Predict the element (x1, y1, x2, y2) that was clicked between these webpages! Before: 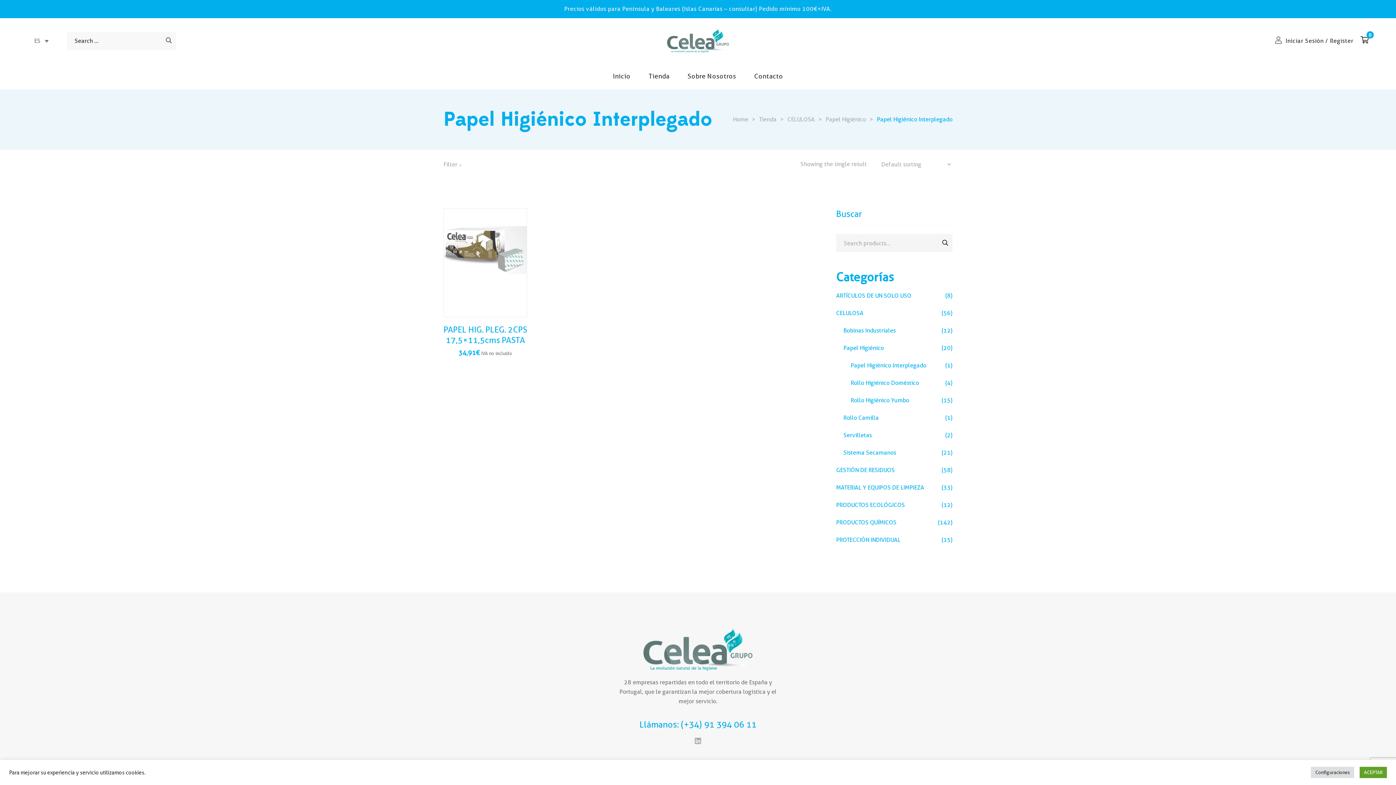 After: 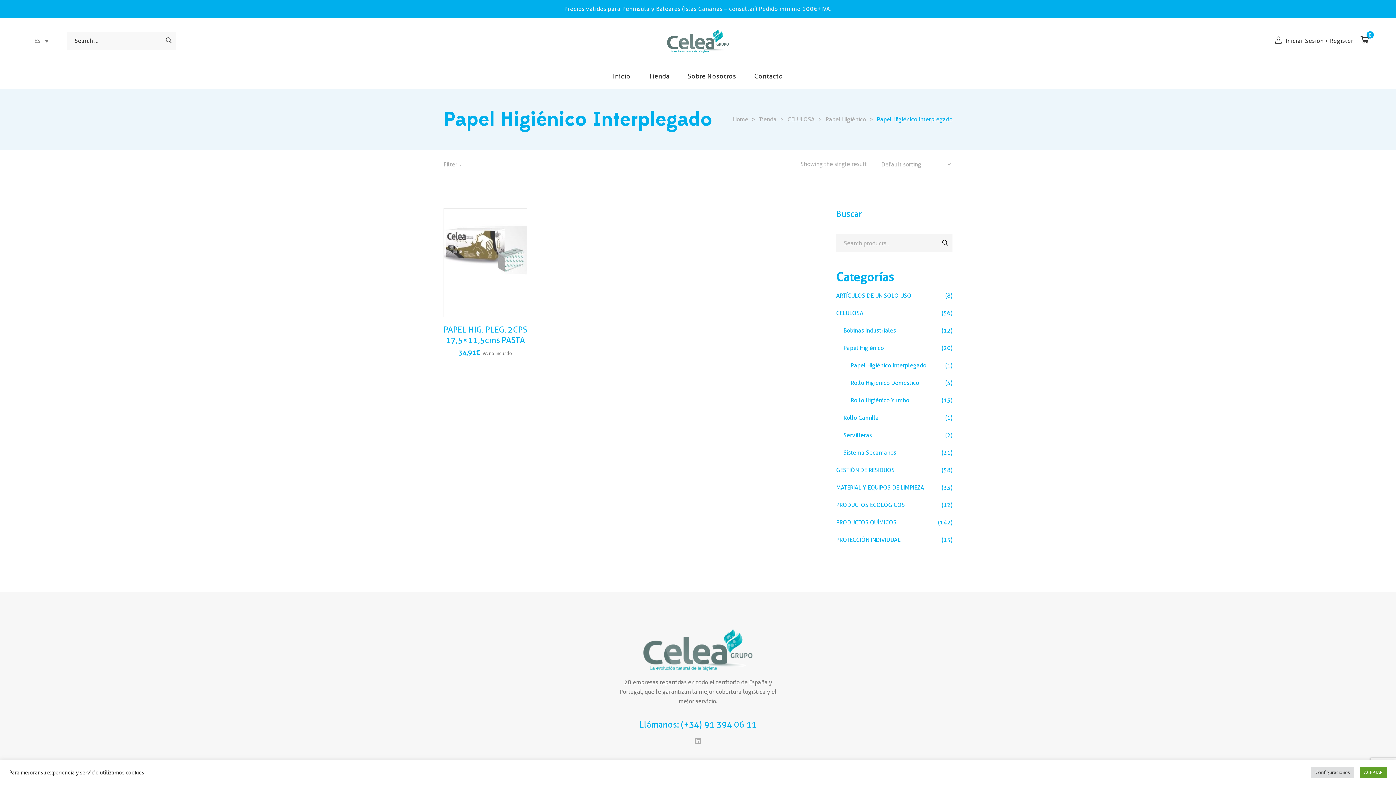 Action: bbox: (850, 360, 926, 371) label: Papel Higiénico Interplegado